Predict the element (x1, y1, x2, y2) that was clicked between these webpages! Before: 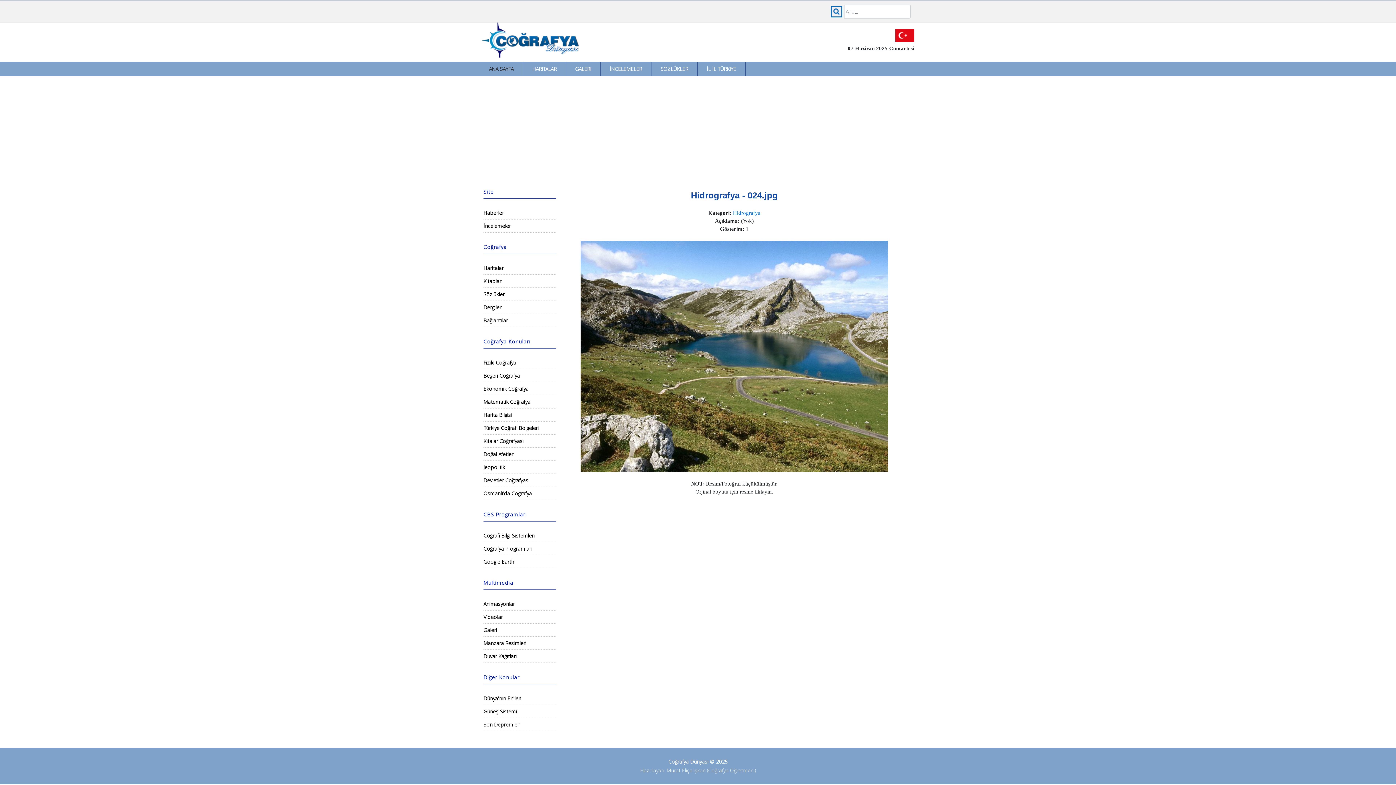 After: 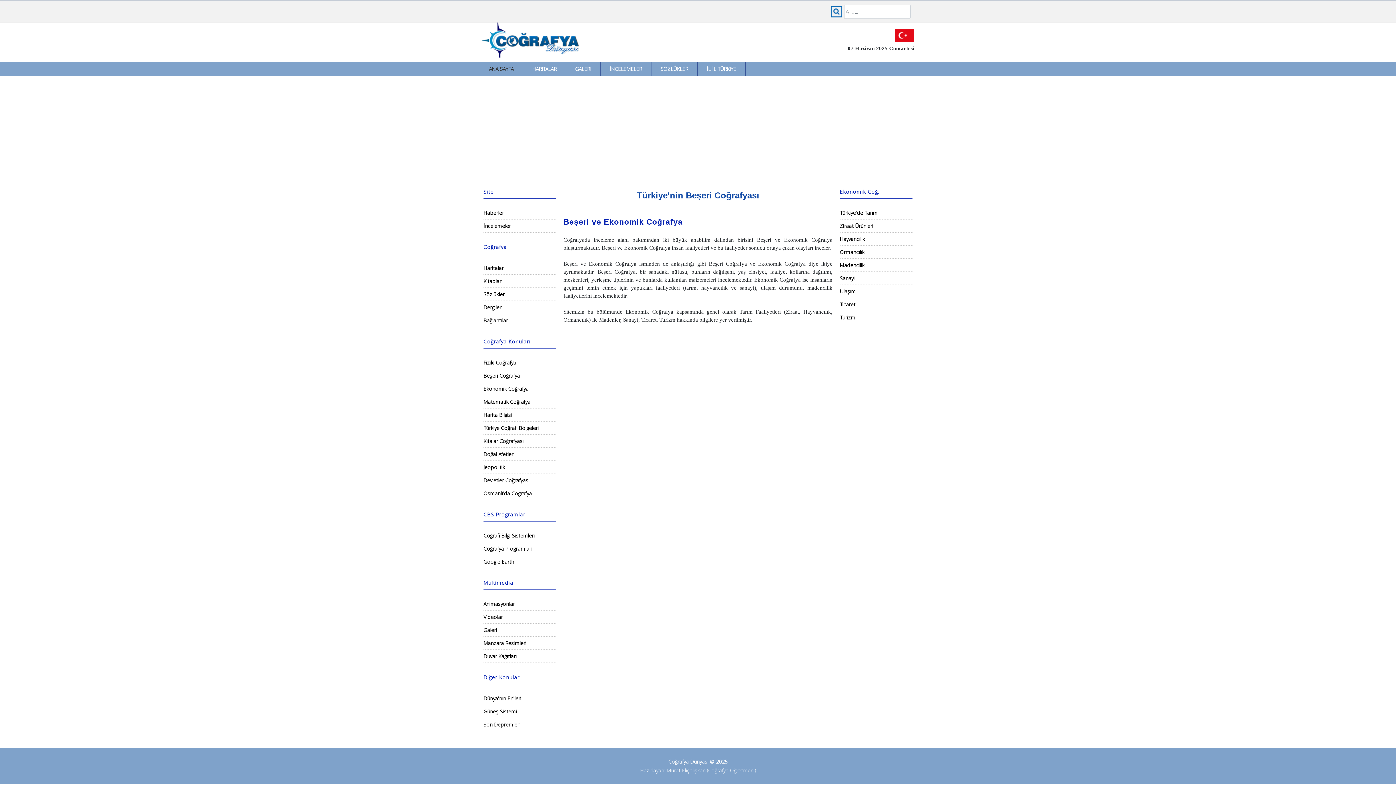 Action: label: Ekonomik Coğrafya bbox: (483, 381, 528, 393)